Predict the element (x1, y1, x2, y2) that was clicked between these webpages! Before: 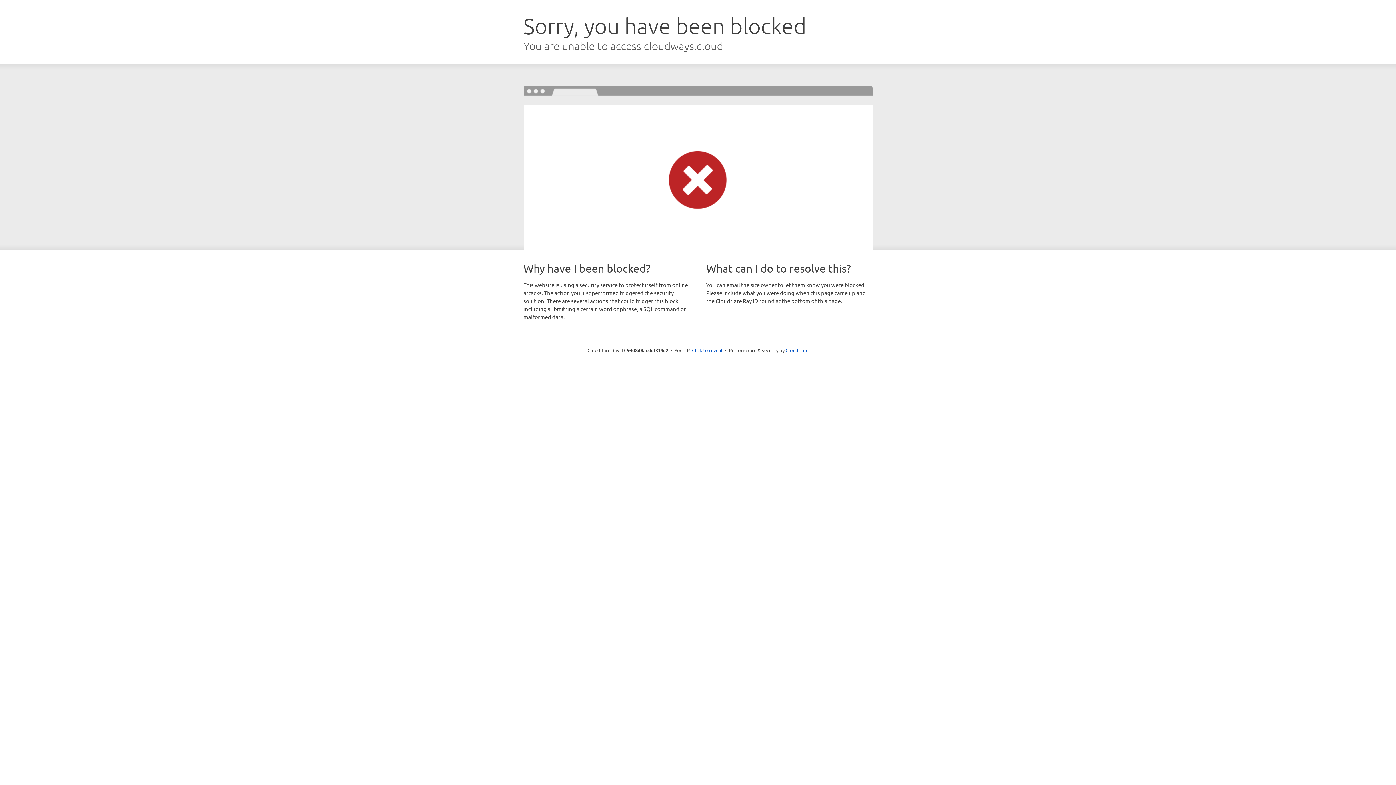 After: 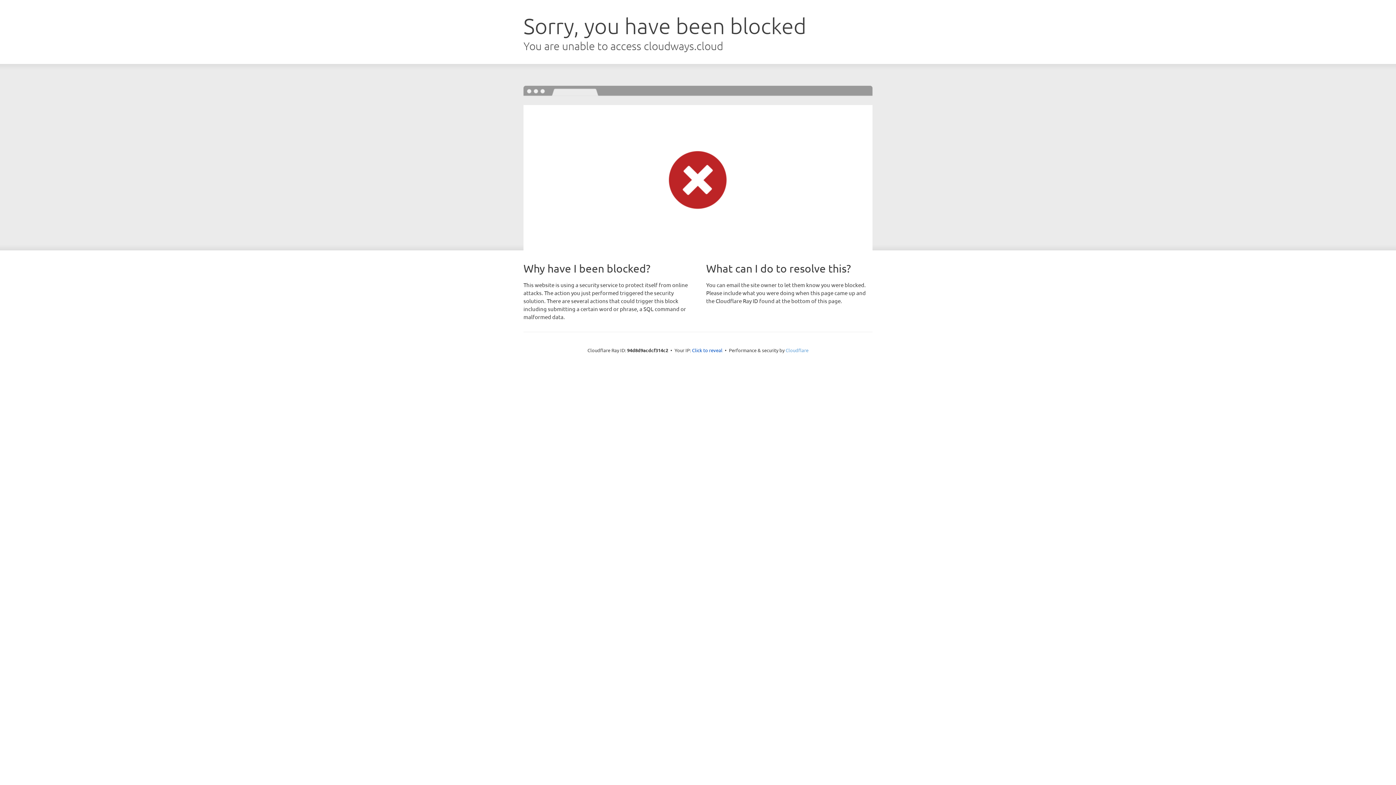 Action: bbox: (785, 347, 808, 353) label: Cloudflare